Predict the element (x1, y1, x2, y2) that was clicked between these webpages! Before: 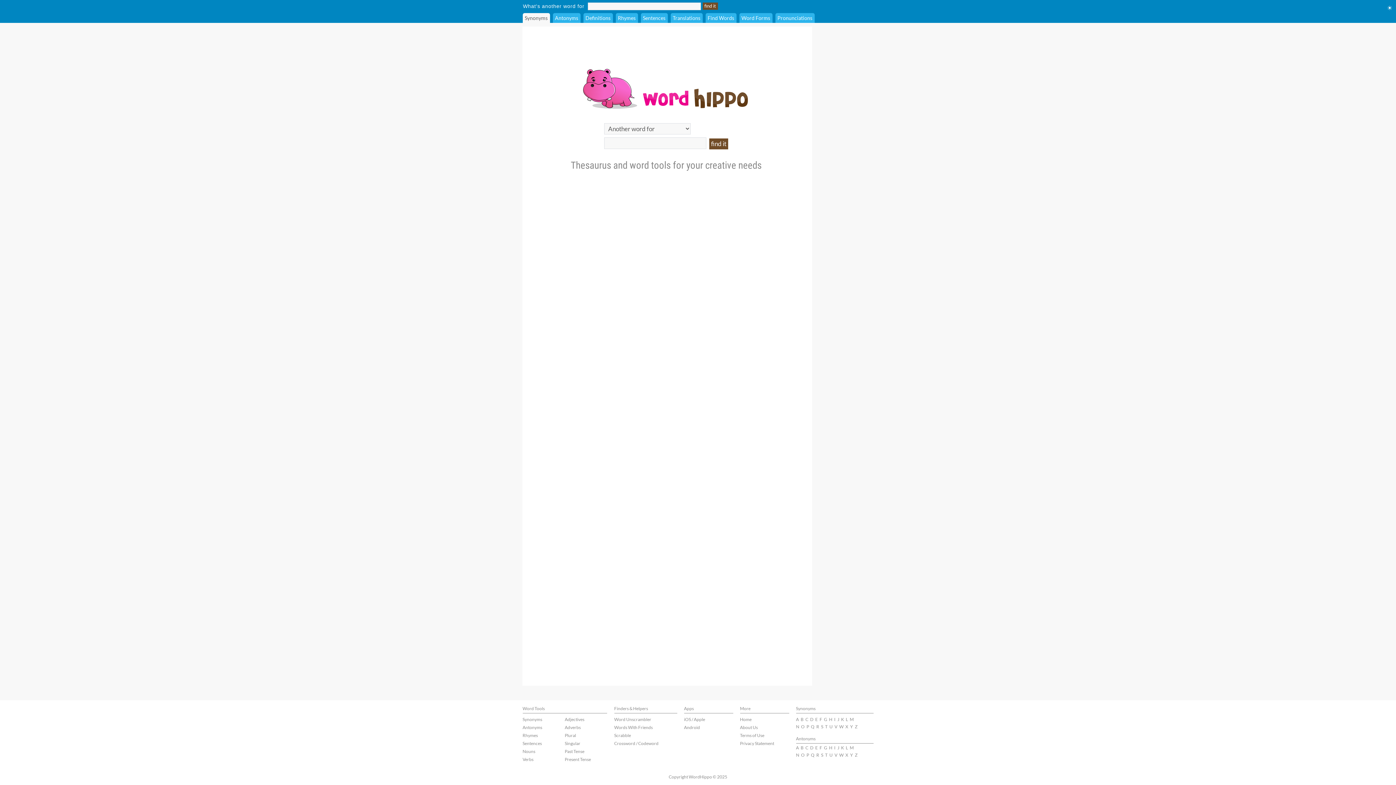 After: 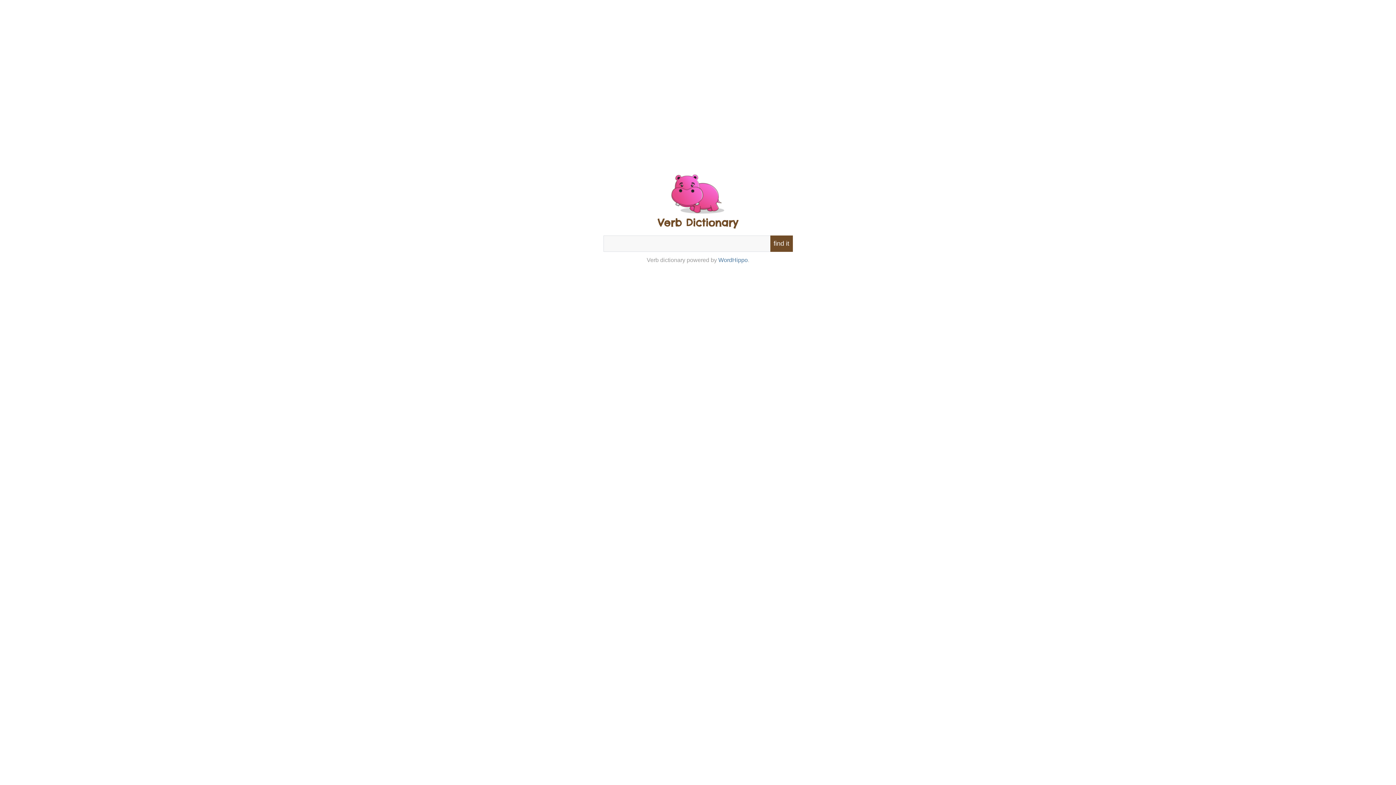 Action: bbox: (522, 757, 533, 762) label: Verbs